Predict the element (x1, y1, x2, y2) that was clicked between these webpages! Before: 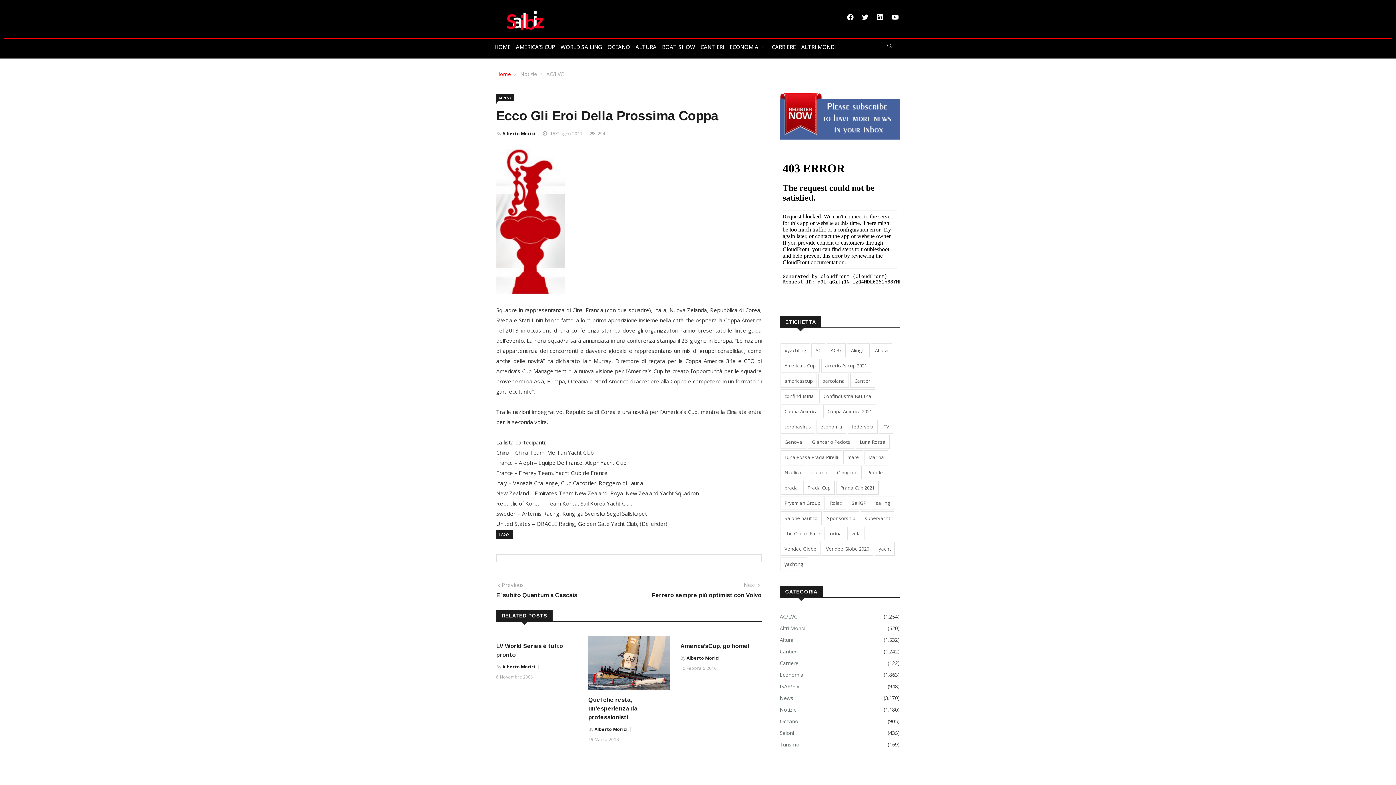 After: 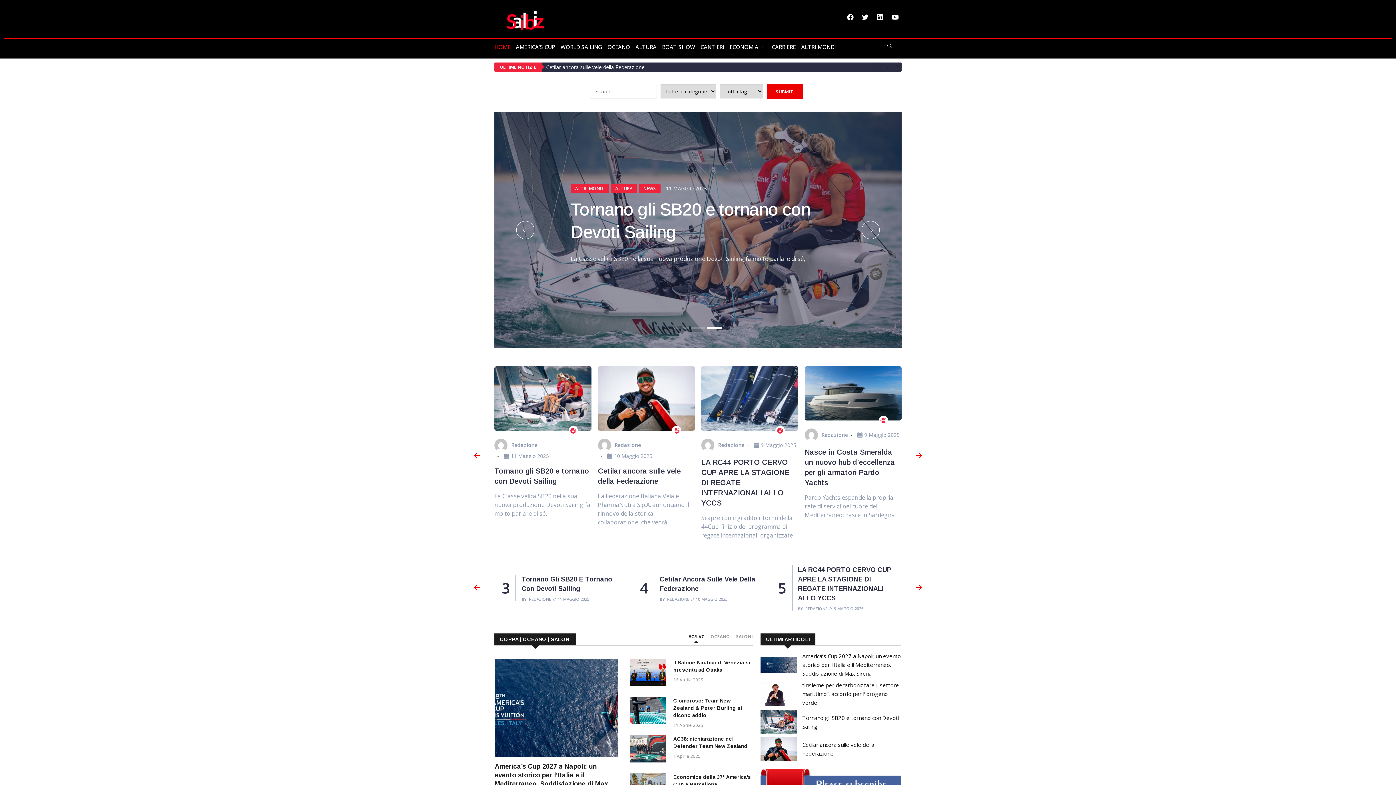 Action: label: Home bbox: (496, 70, 510, 77)